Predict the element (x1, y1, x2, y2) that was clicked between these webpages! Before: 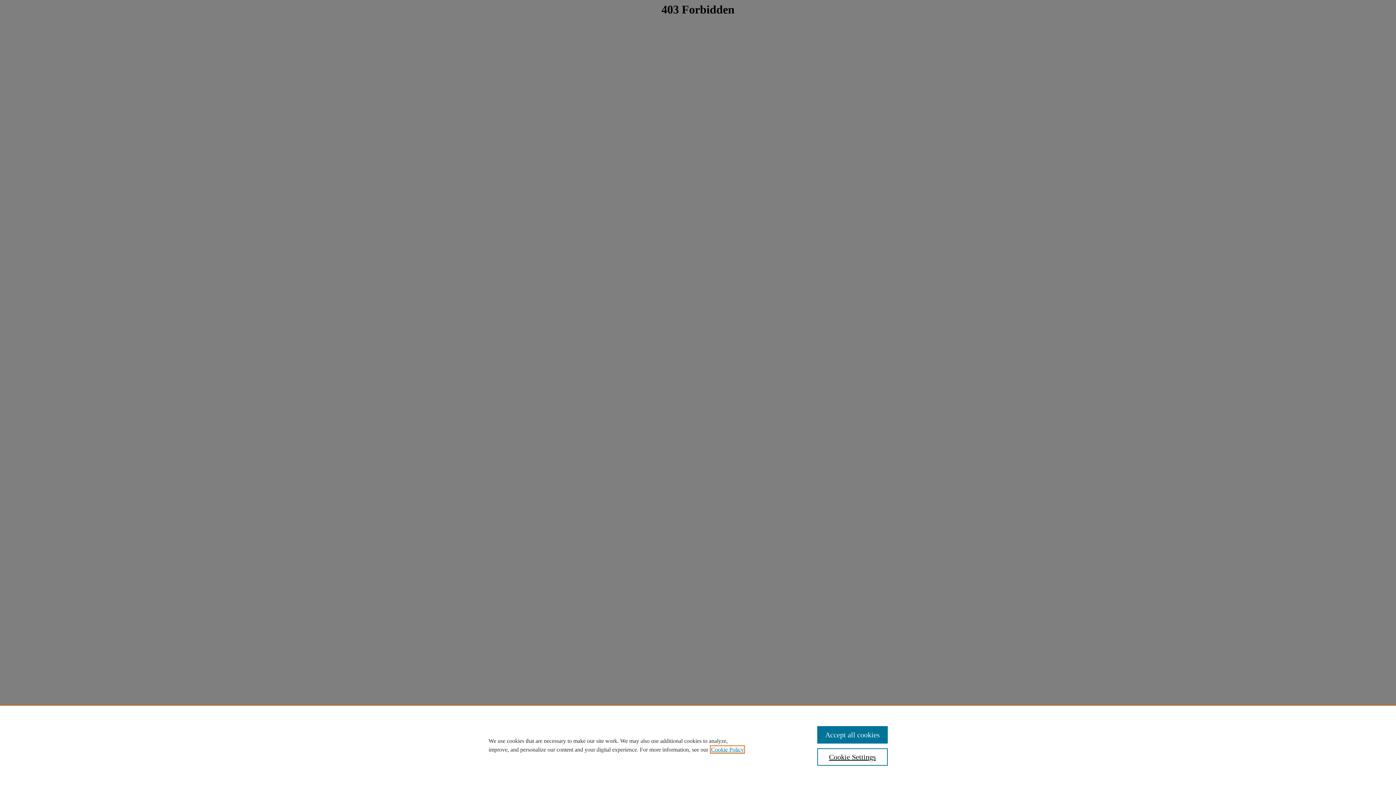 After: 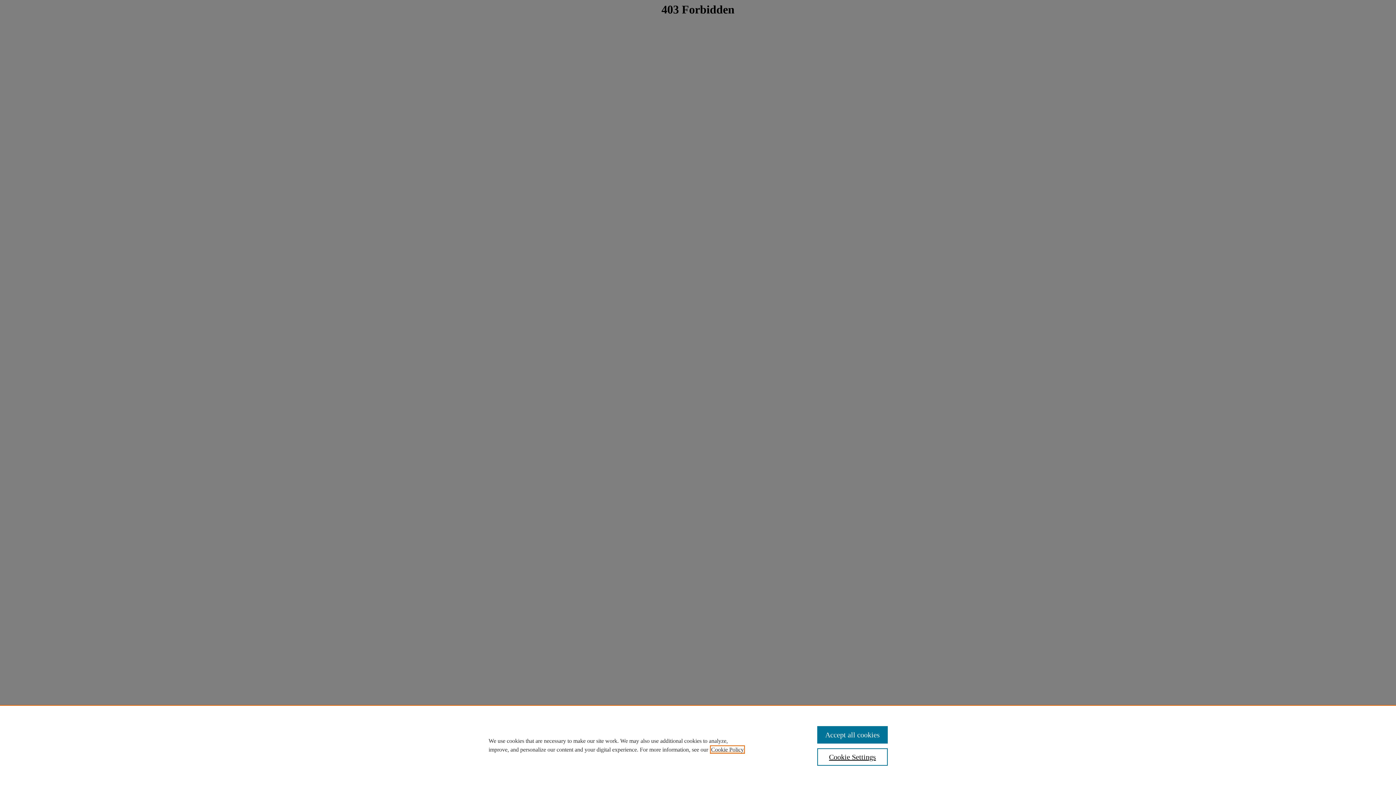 Action: bbox: (711, 746, 744, 753) label: , opens in a new tab